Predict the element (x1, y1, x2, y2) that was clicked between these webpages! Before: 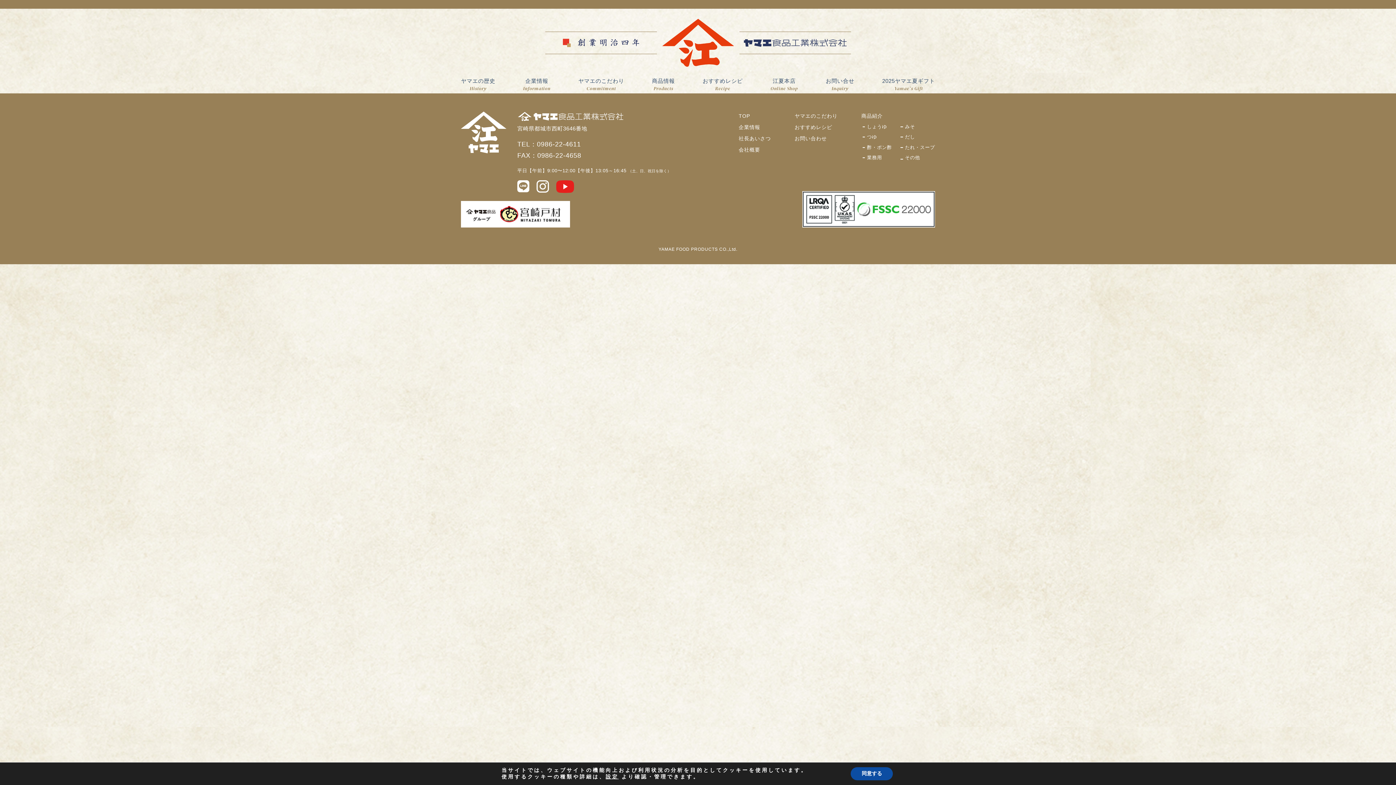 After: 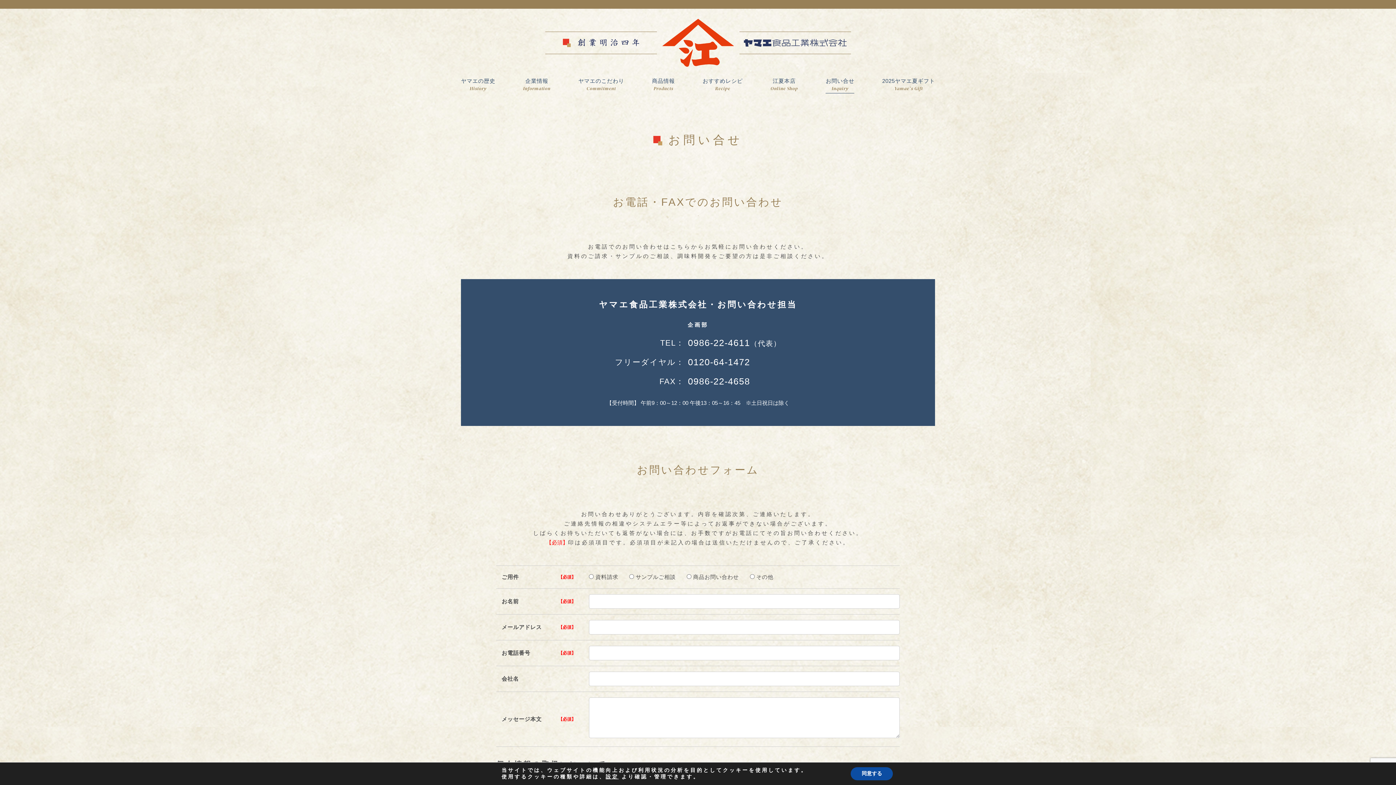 Action: bbox: (825, 77, 854, 93) label: お問い合せ
Inquiry